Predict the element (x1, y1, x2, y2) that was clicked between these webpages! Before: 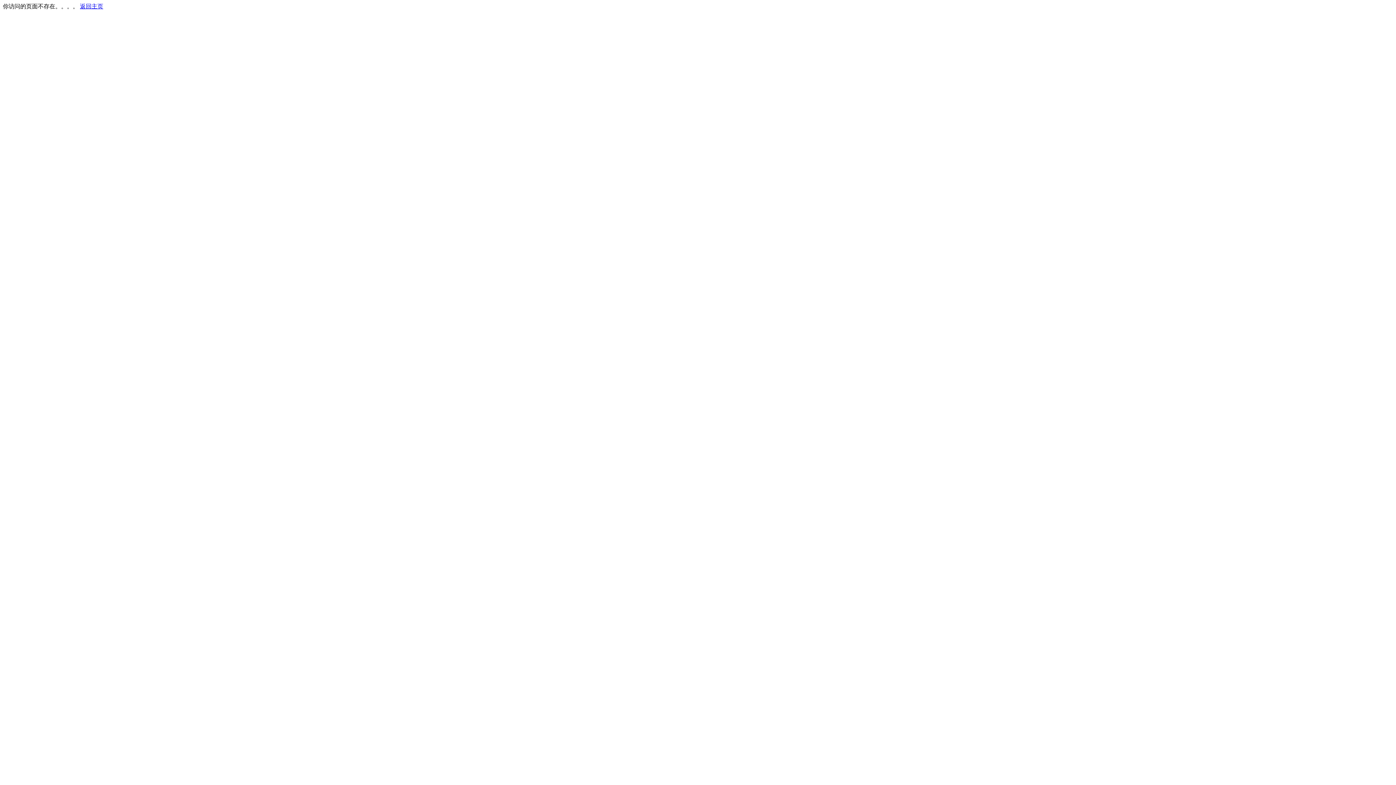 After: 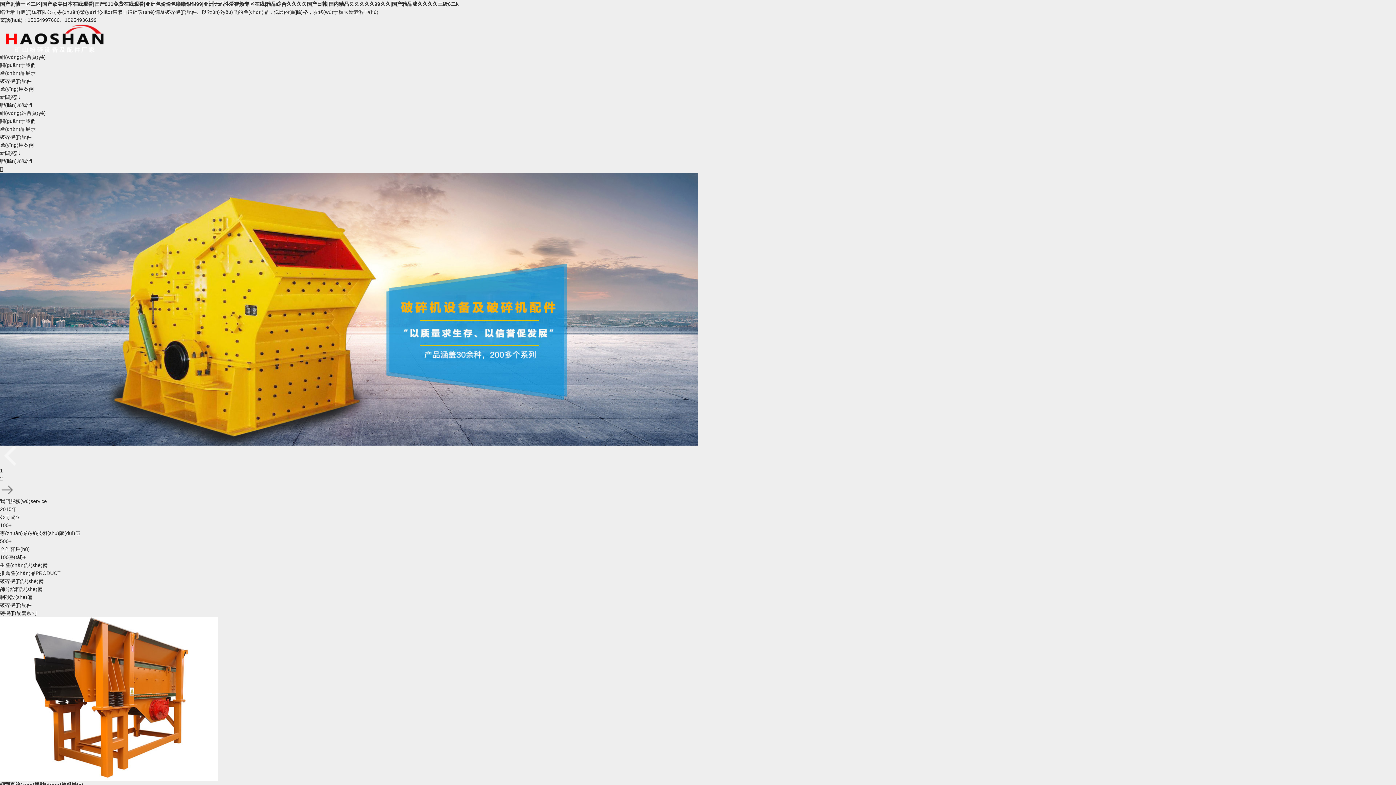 Action: label: 返回主页 bbox: (80, 3, 103, 9)